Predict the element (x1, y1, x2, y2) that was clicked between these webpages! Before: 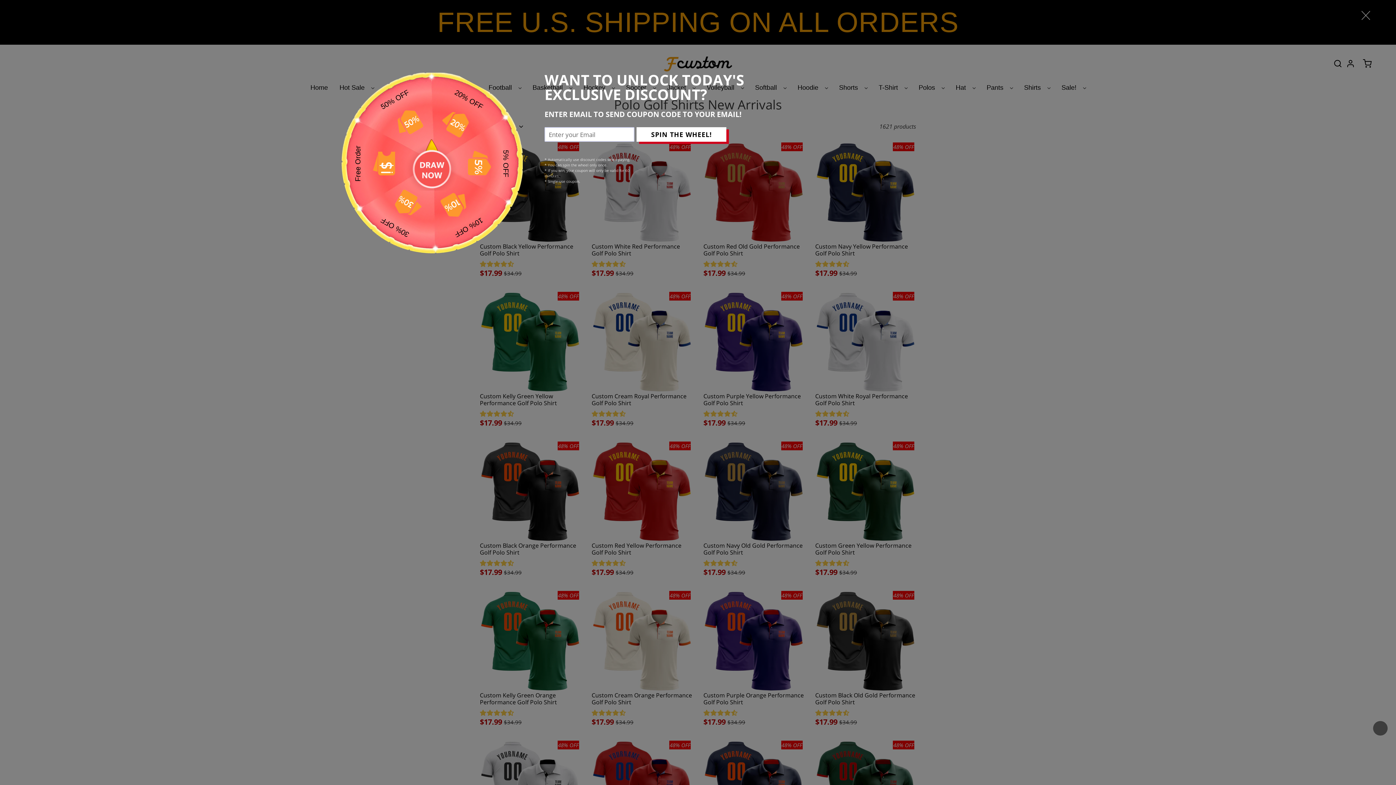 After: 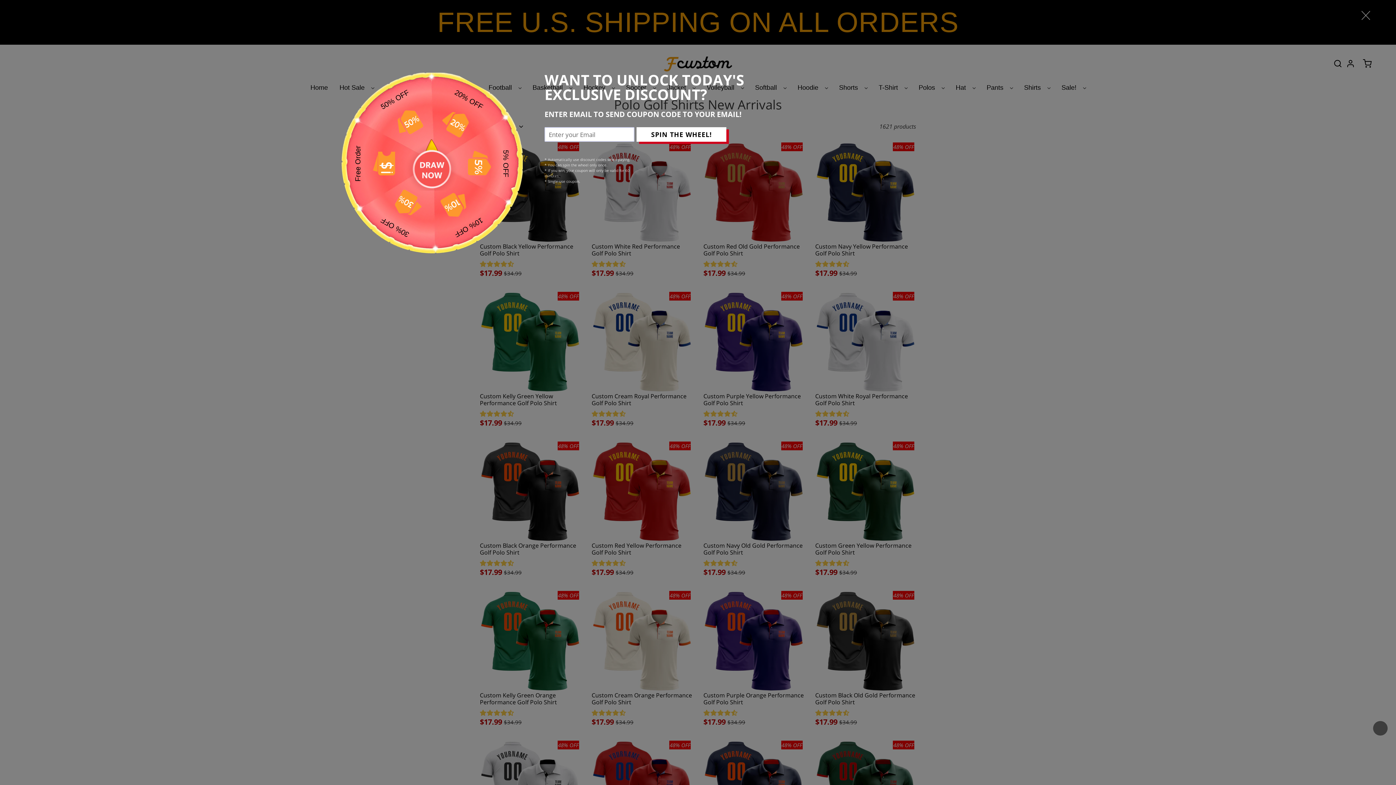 Action: bbox: (1373, 721, 1387, 736)